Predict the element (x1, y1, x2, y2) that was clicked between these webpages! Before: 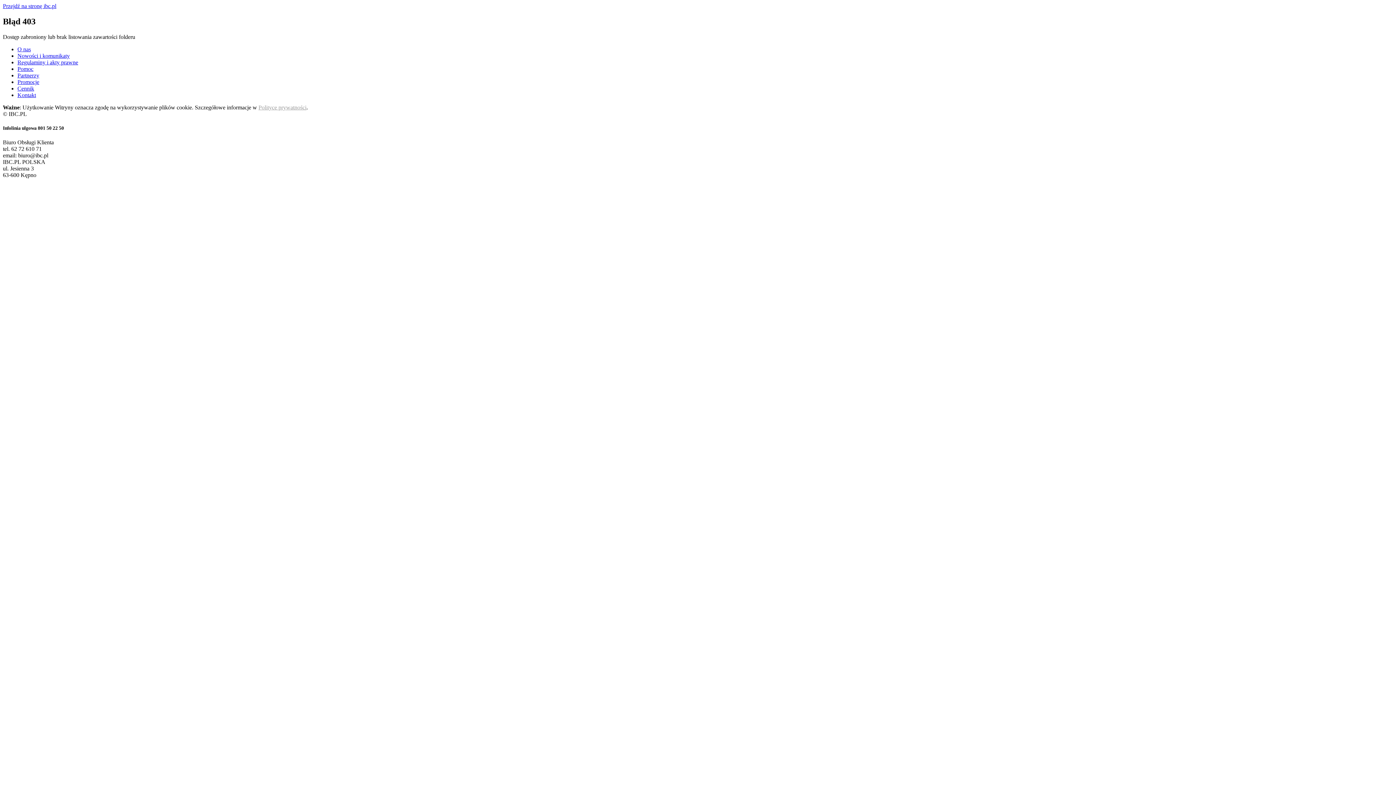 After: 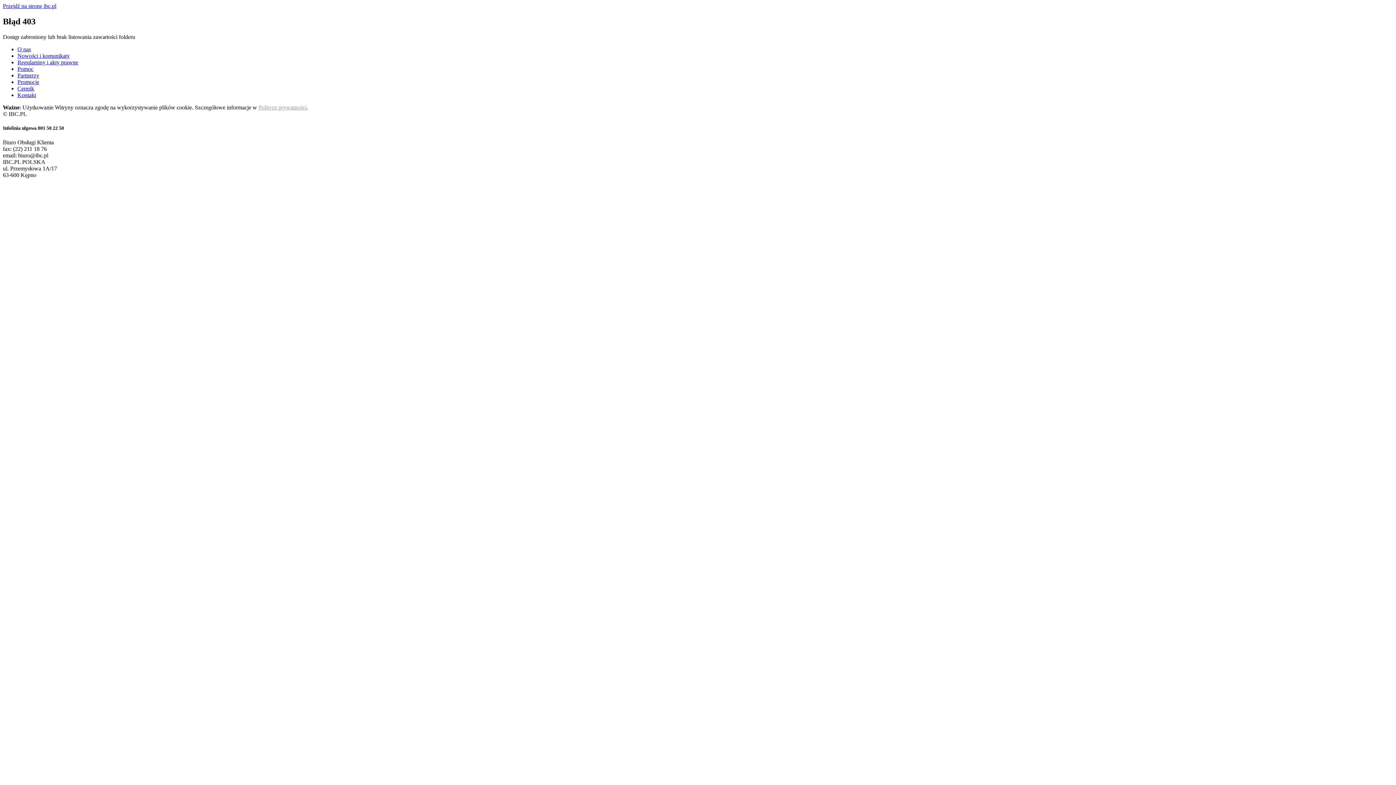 Action: bbox: (17, 85, 34, 91) label: Cennik